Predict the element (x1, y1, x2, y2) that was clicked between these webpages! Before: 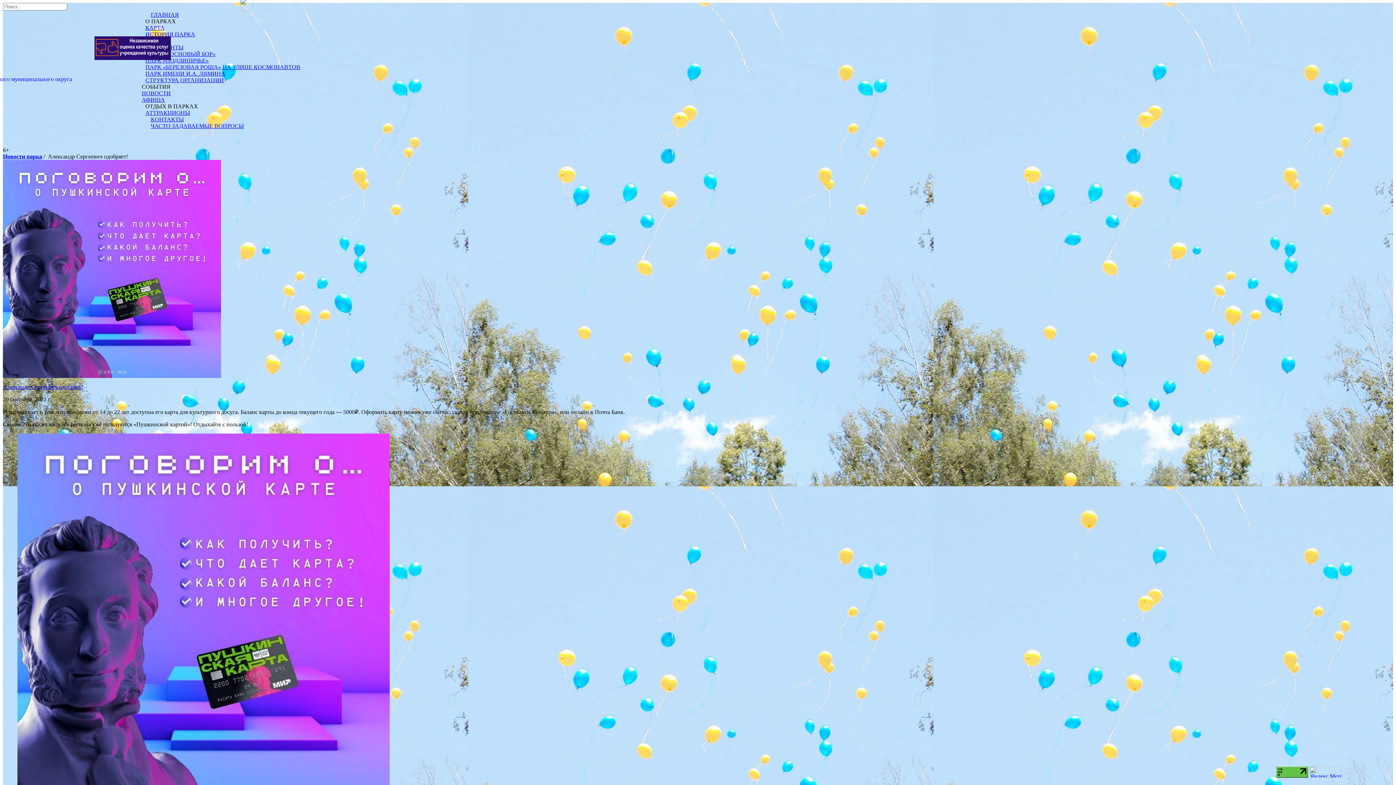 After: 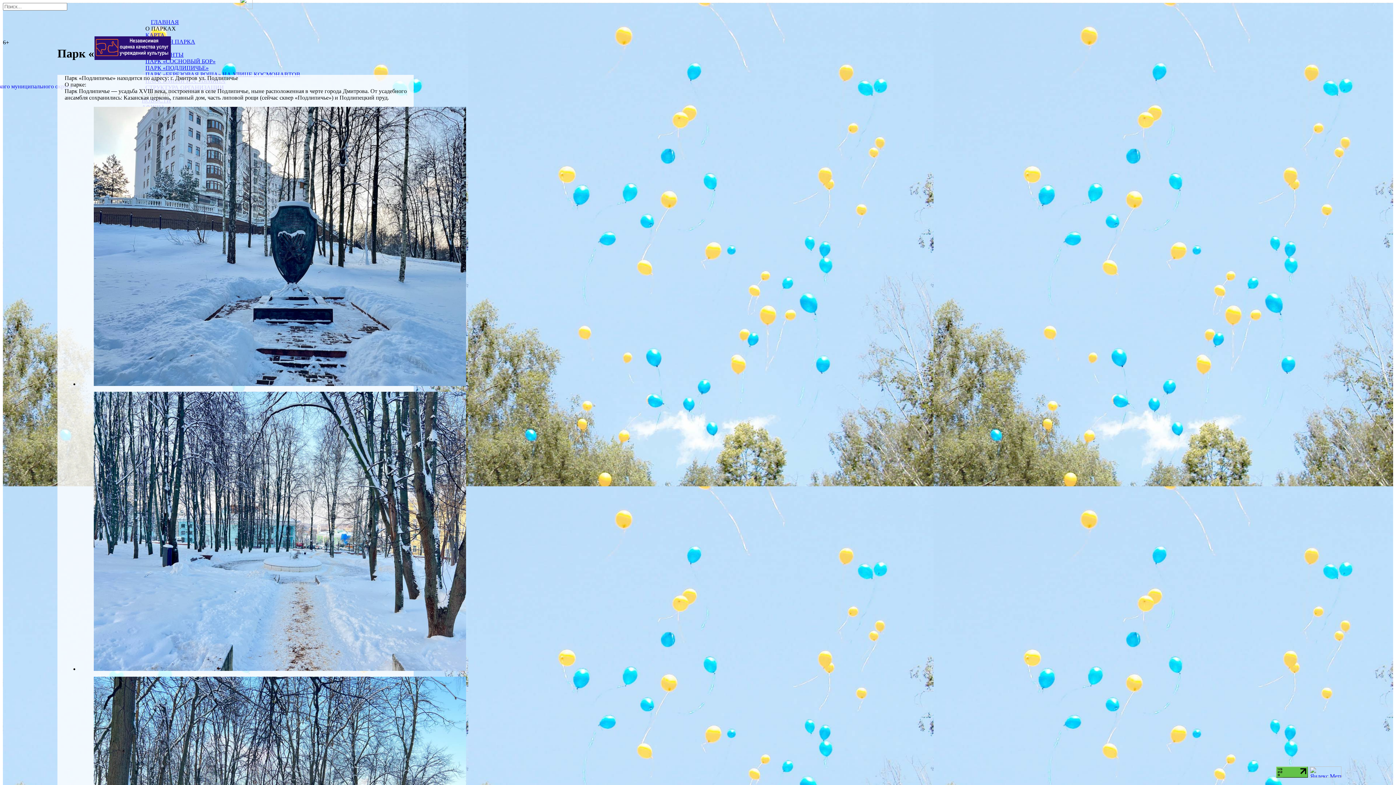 Action: bbox: (145, 57, 356, 64) label: ПАРК «ПОДЛИПИЧЬЕ»